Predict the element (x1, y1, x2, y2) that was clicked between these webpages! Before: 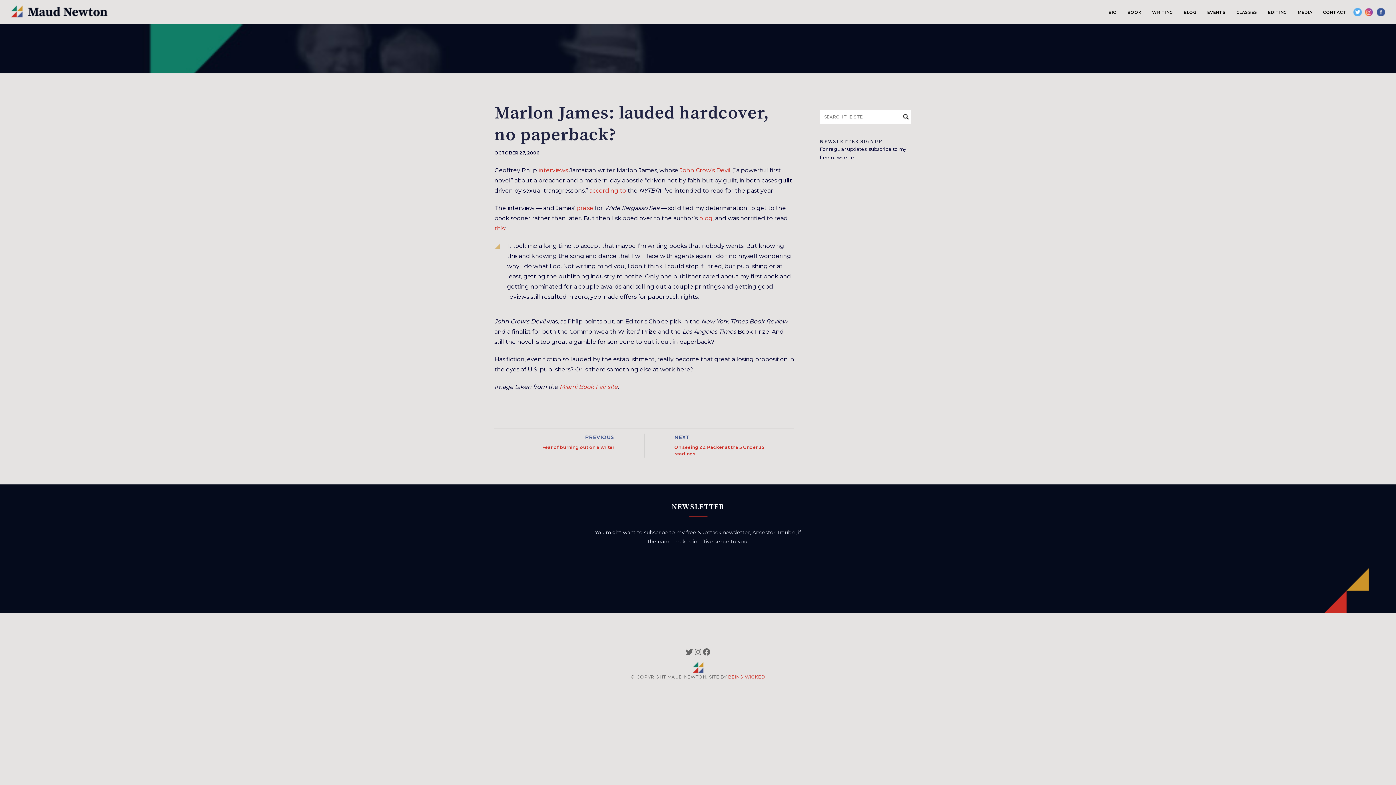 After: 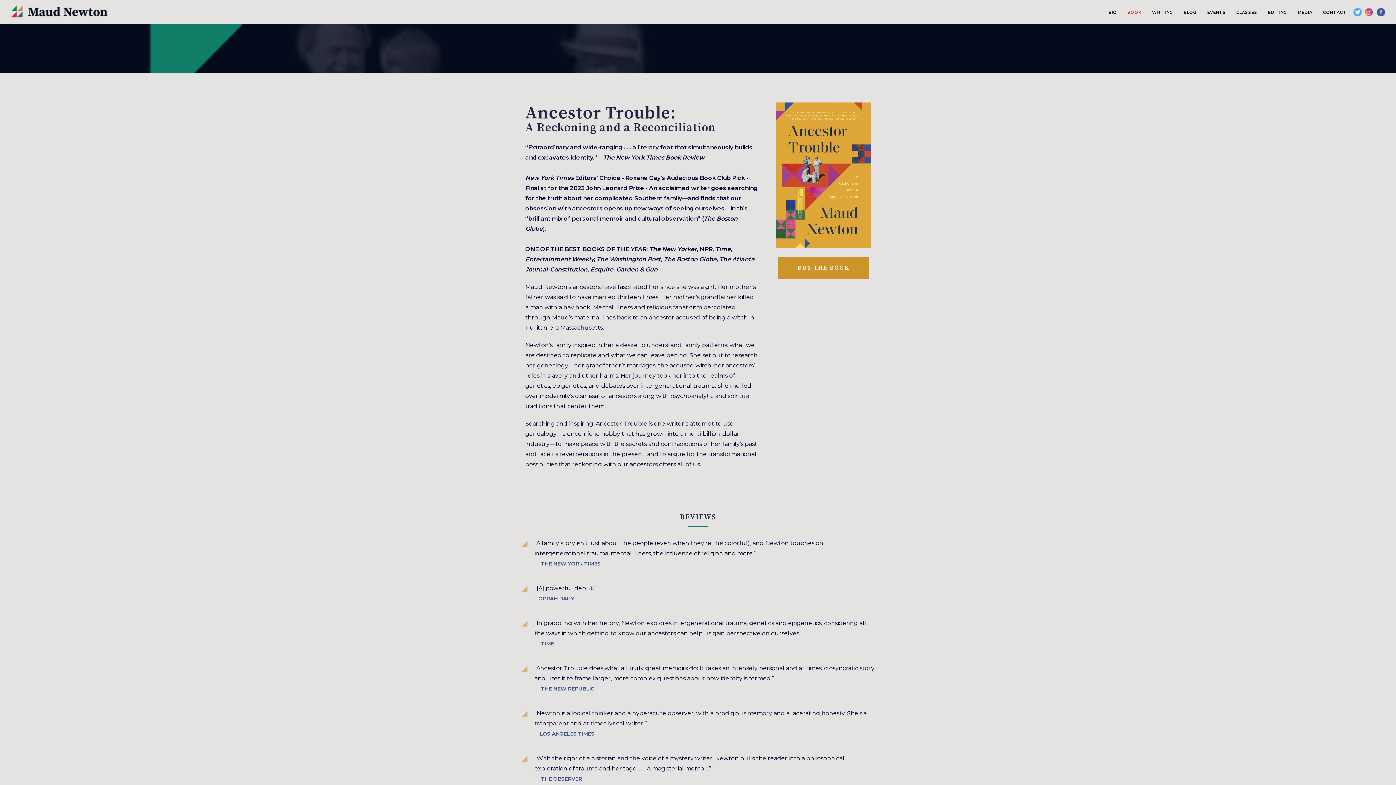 Action: bbox: (1124, 7, 1145, 17) label: BOOK